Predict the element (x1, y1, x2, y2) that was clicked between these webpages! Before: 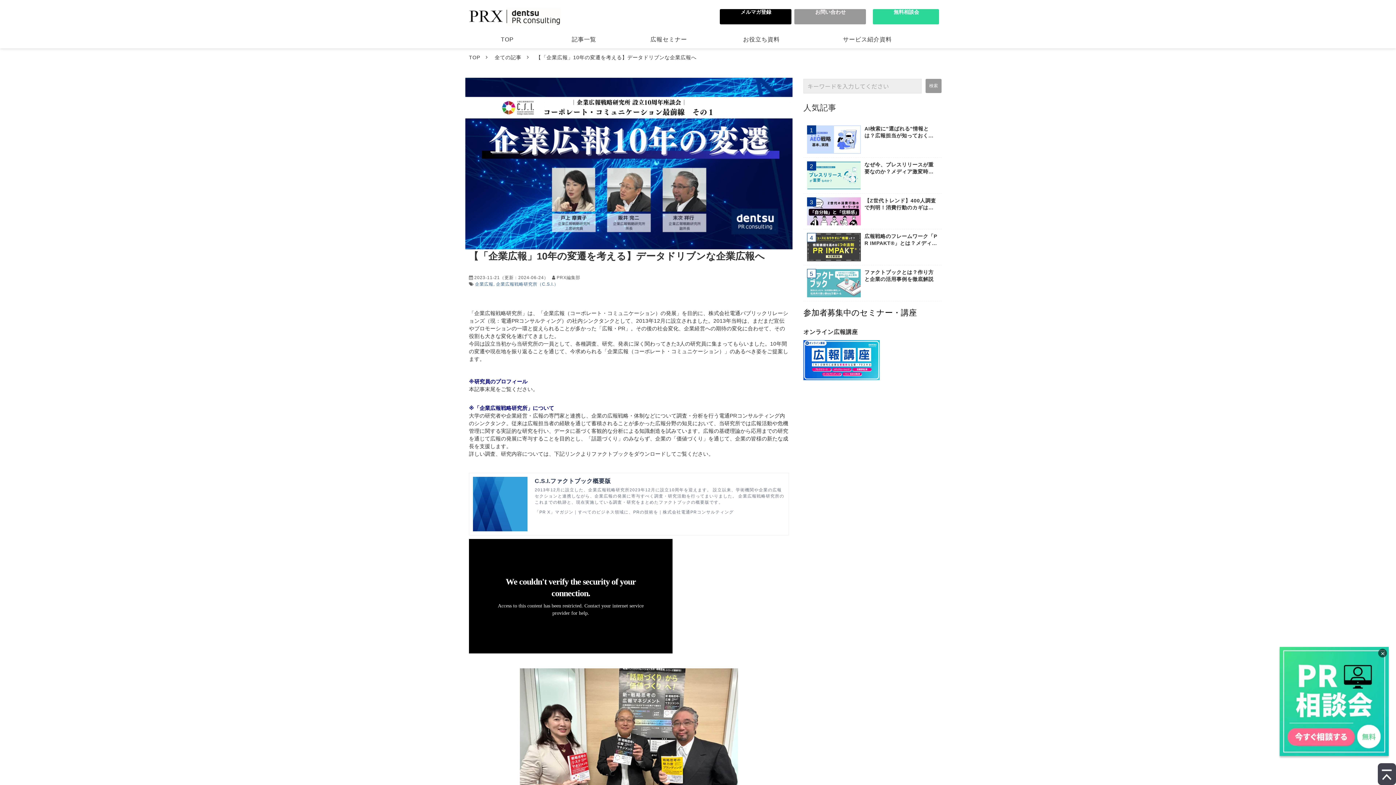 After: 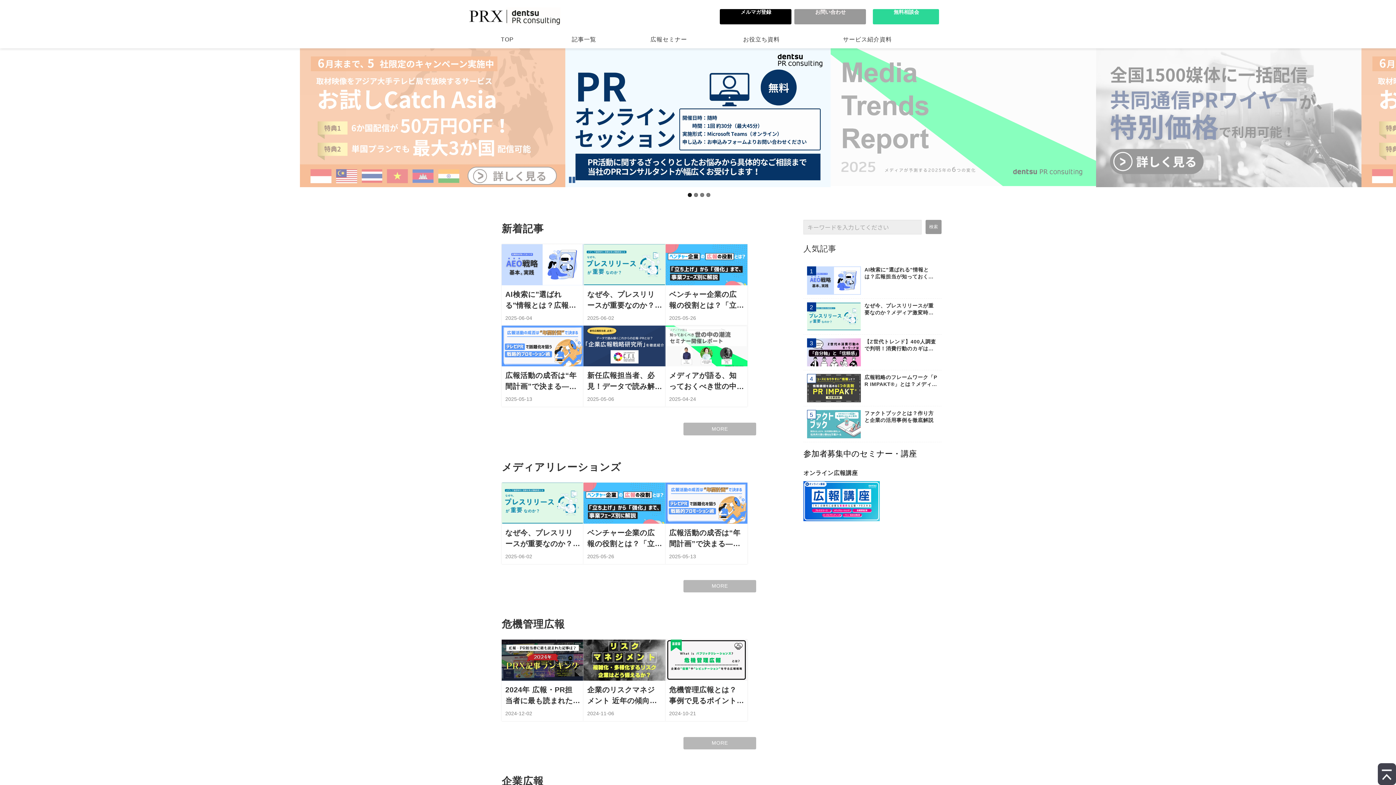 Action: bbox: (469, 11, 560, 19)